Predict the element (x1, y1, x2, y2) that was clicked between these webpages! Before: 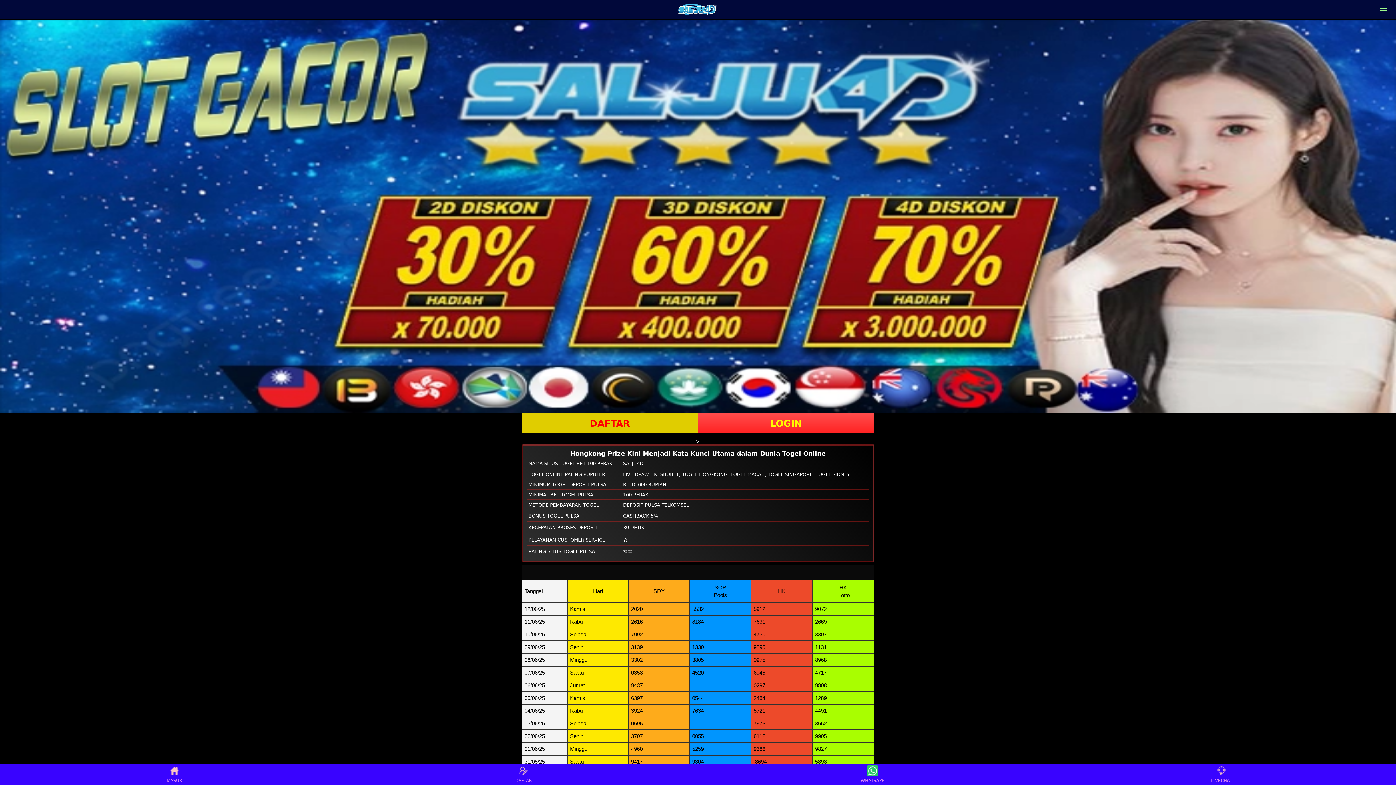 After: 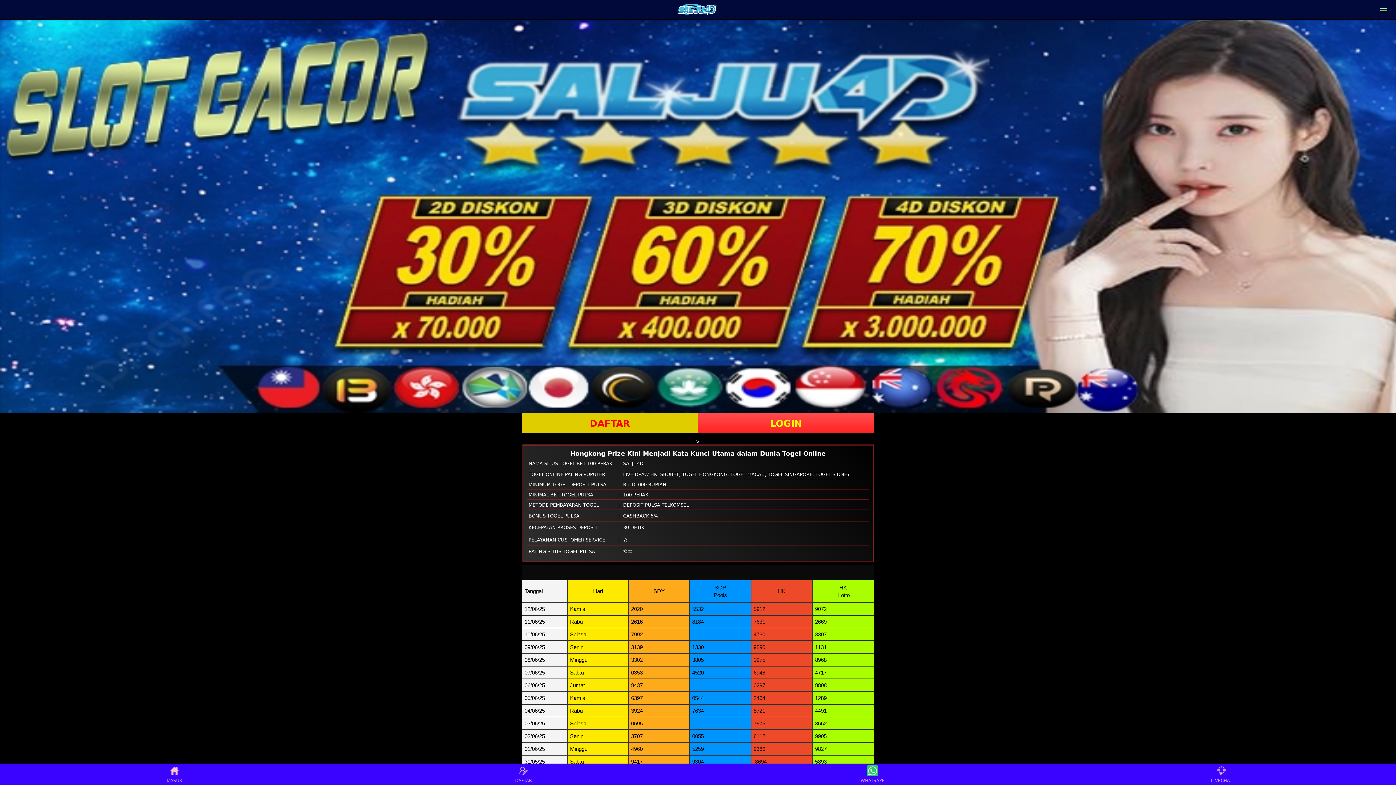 Action: label: DAFTAR bbox: (510, 765, 537, 783)